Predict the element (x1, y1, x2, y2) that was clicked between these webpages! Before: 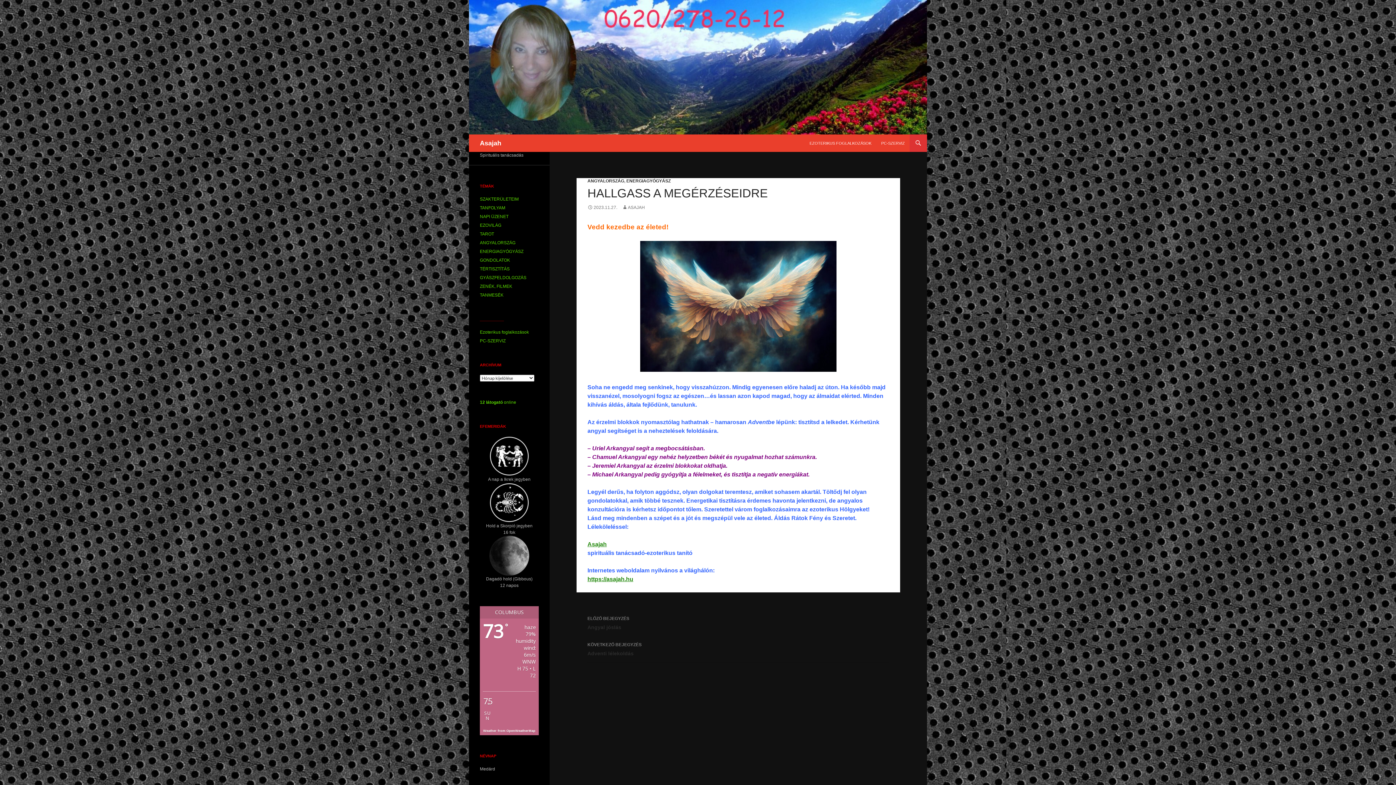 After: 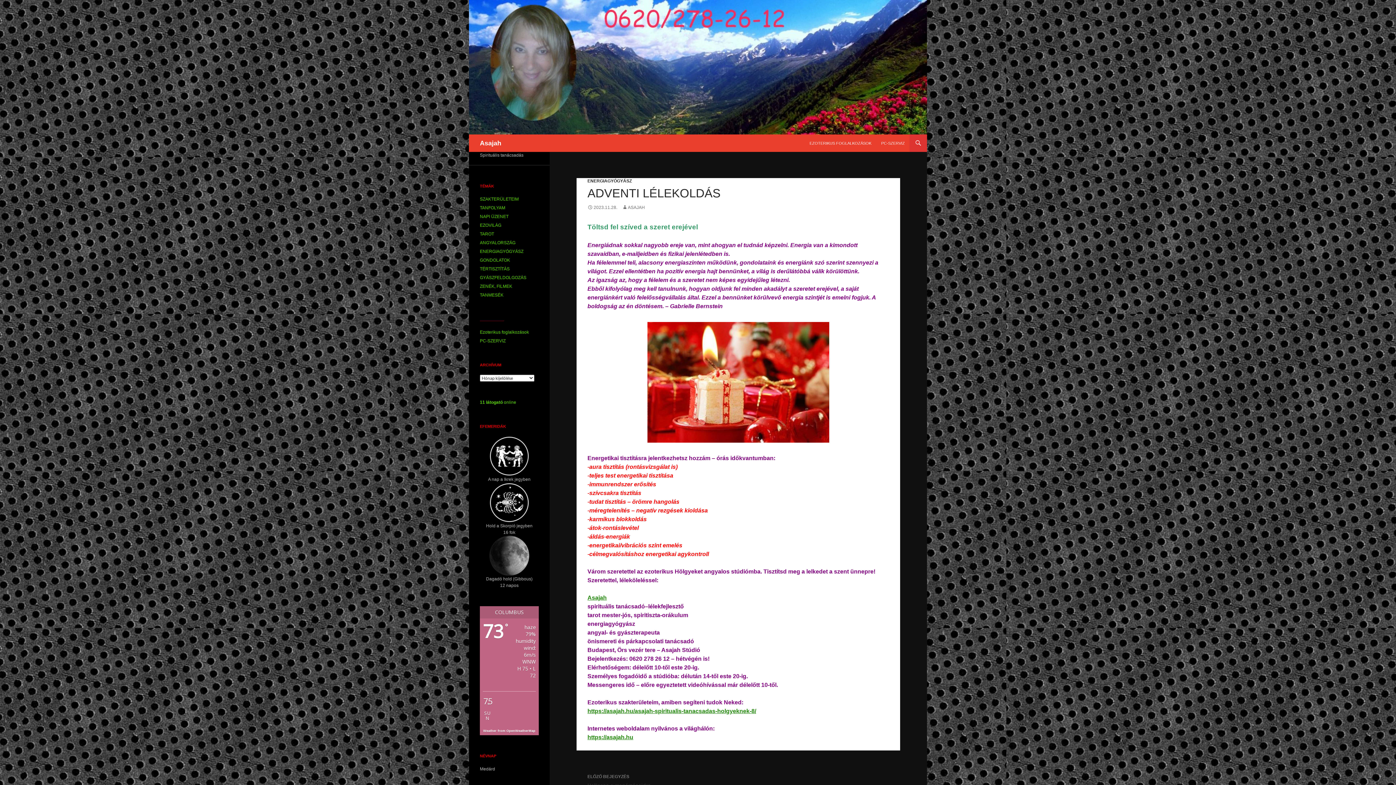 Action: label: KÖVETKEZŐ BEJEGYZÉS
Adventi lélekoldás bbox: (587, 636, 889, 662)